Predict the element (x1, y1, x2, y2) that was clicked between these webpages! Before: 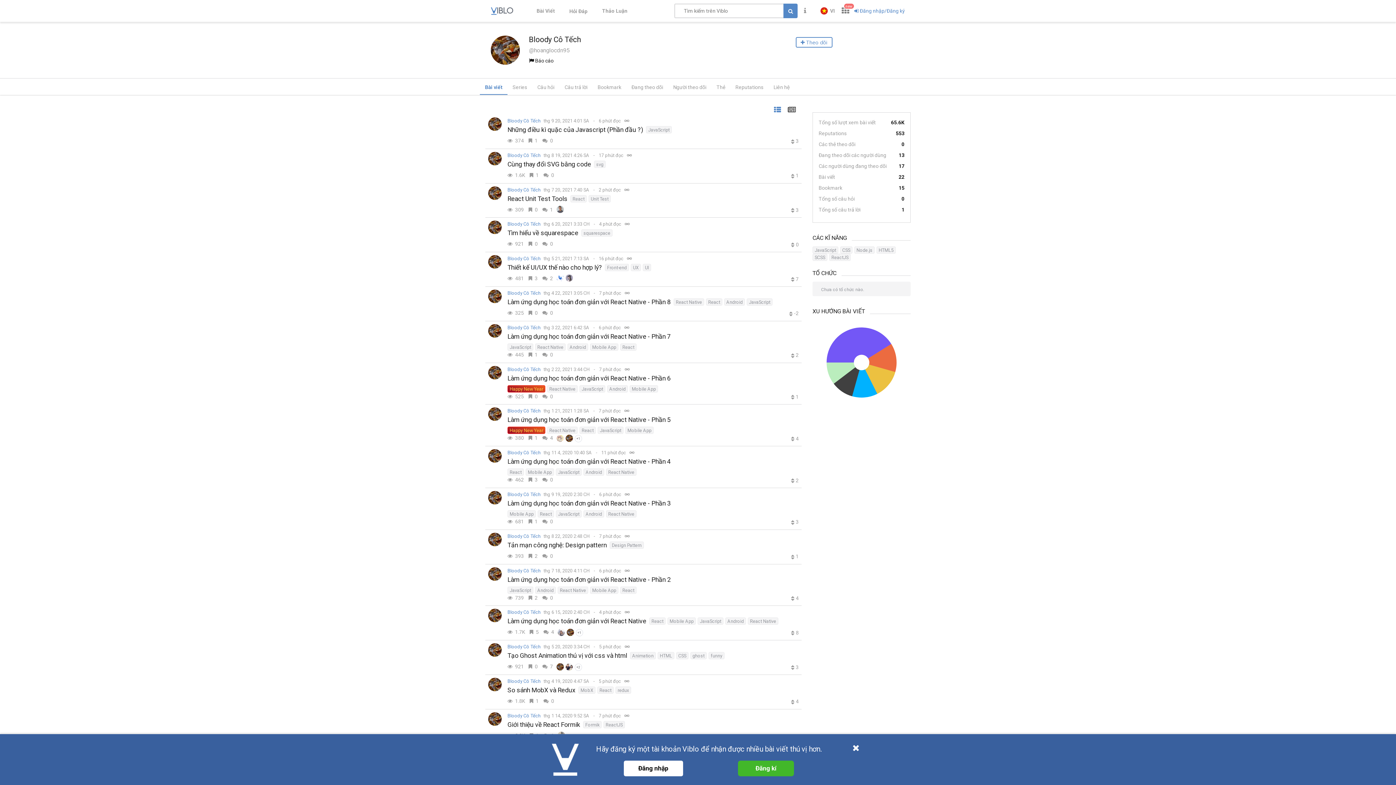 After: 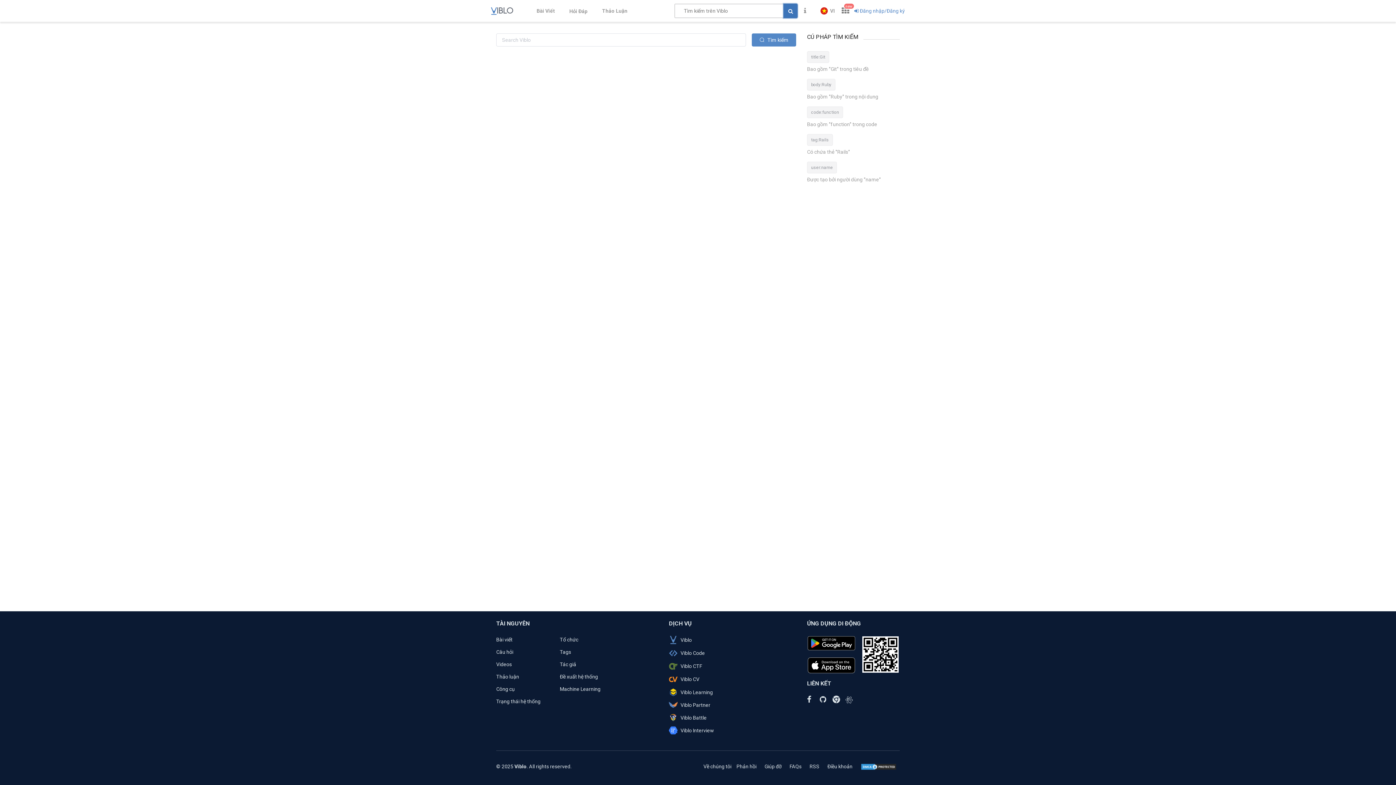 Action: bbox: (783, 3, 797, 18)